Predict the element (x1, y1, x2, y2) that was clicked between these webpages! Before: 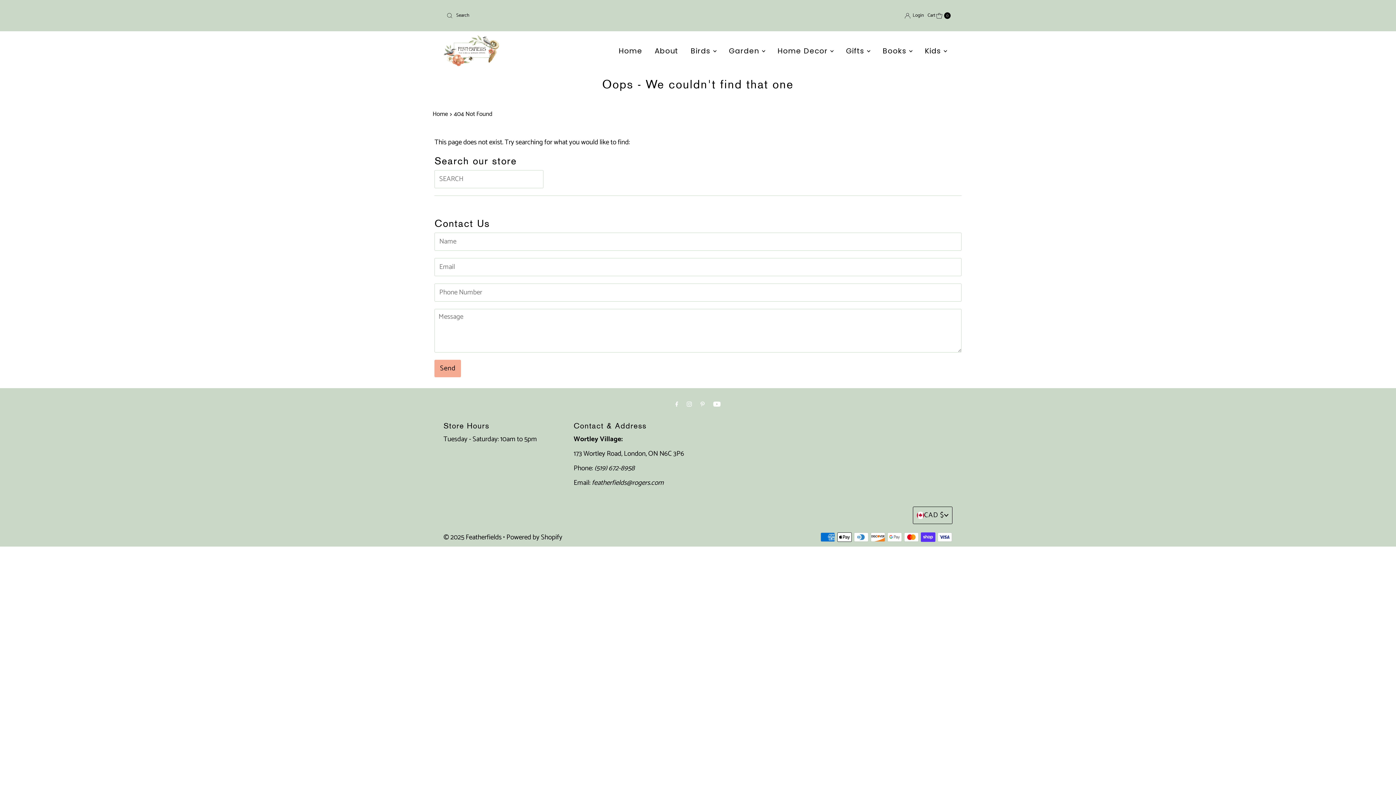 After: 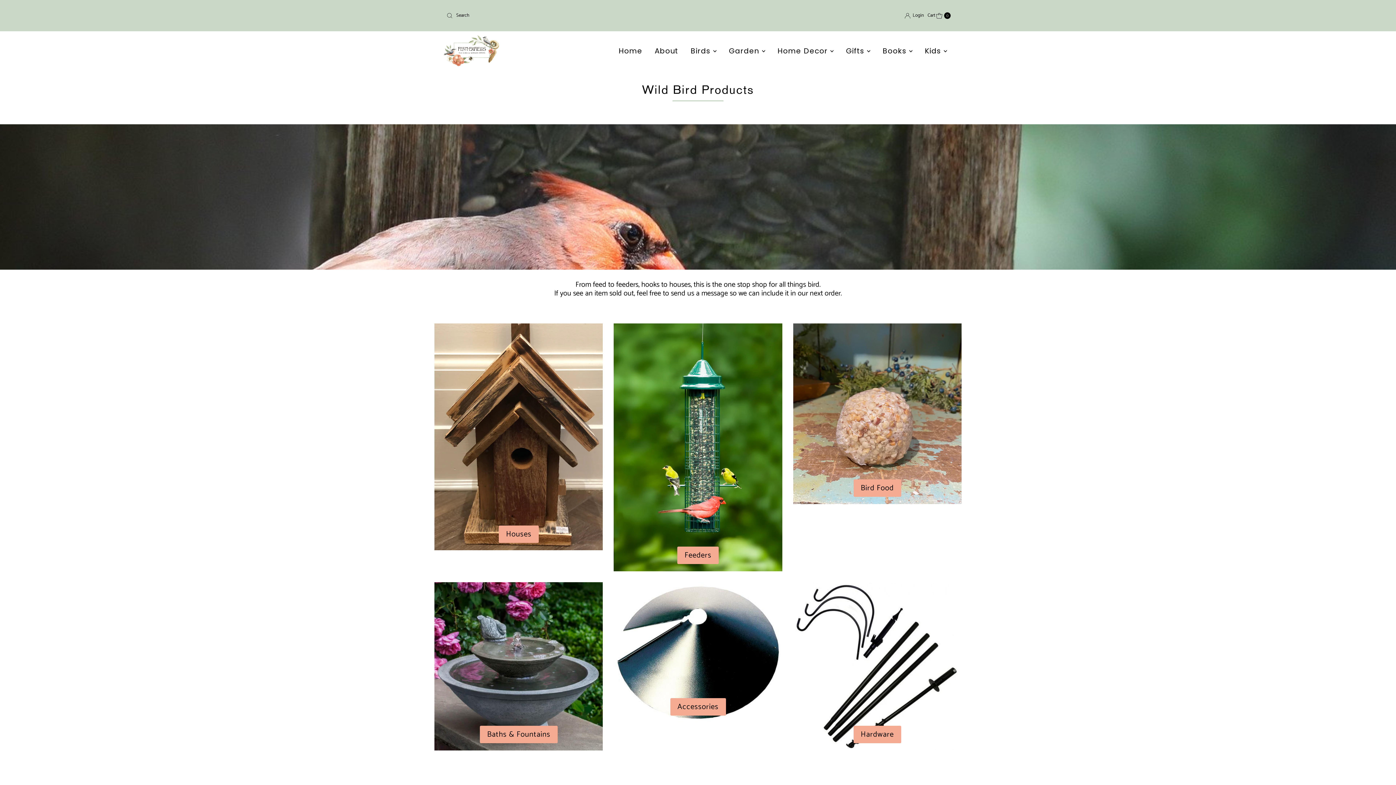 Action: bbox: (685, 42, 722, 59) label: Birds 